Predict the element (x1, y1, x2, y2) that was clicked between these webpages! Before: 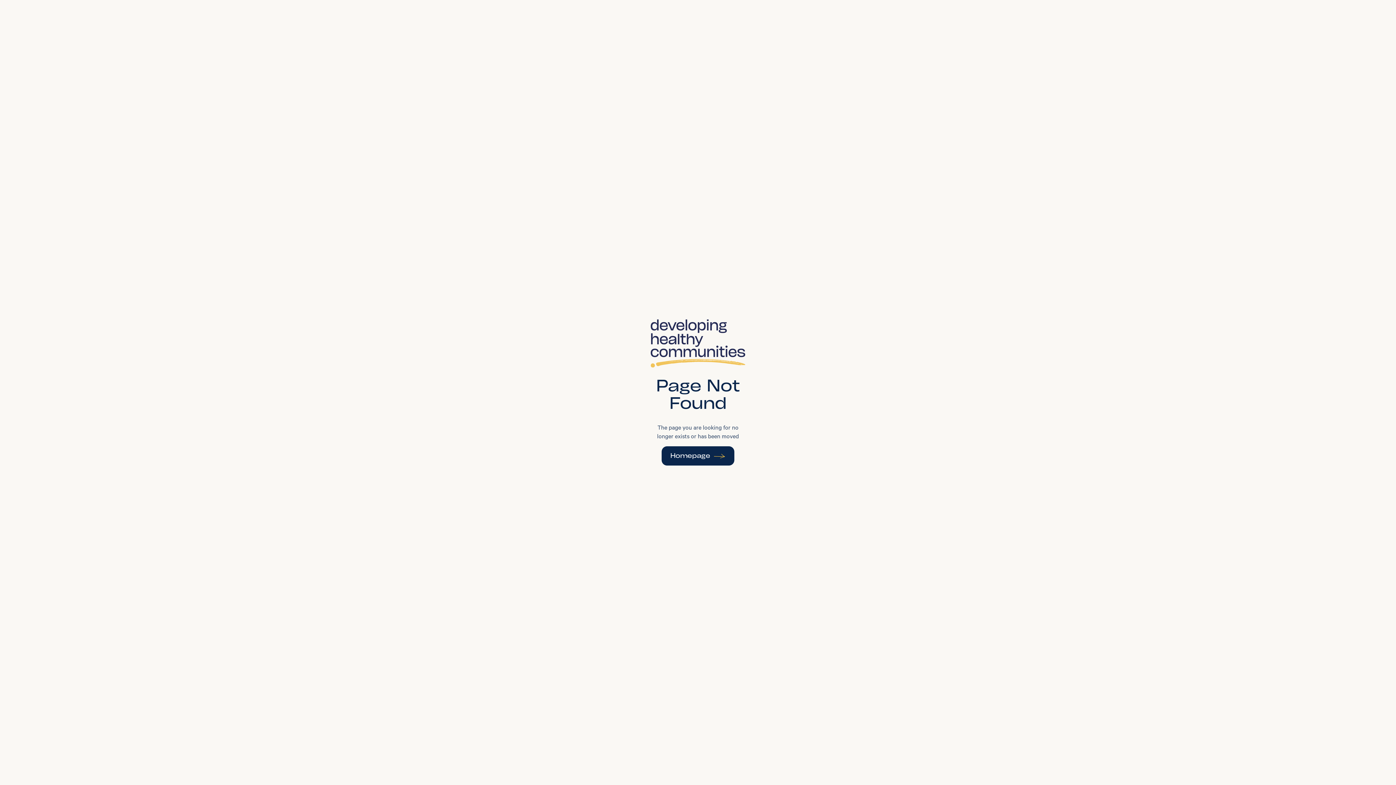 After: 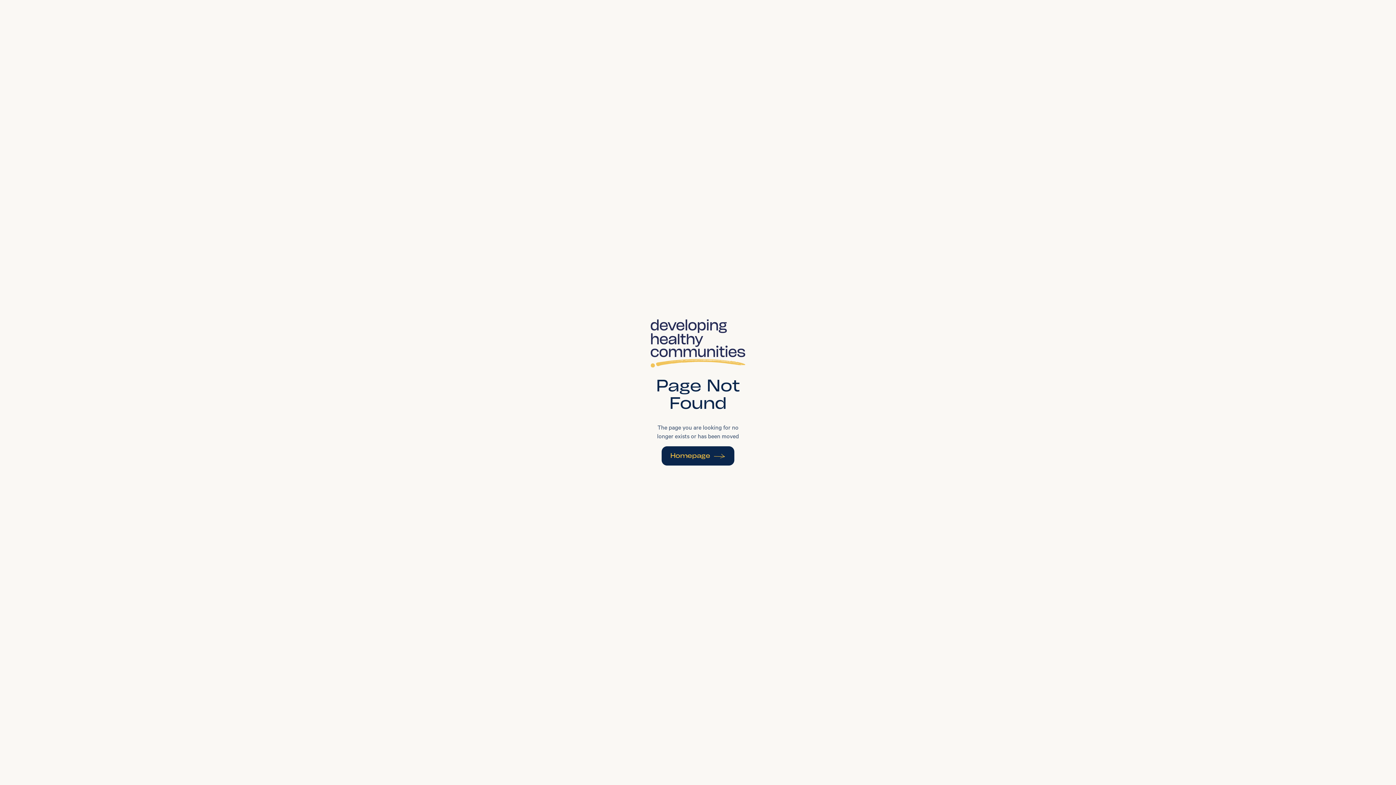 Action: label: Homepage bbox: (661, 446, 734, 465)